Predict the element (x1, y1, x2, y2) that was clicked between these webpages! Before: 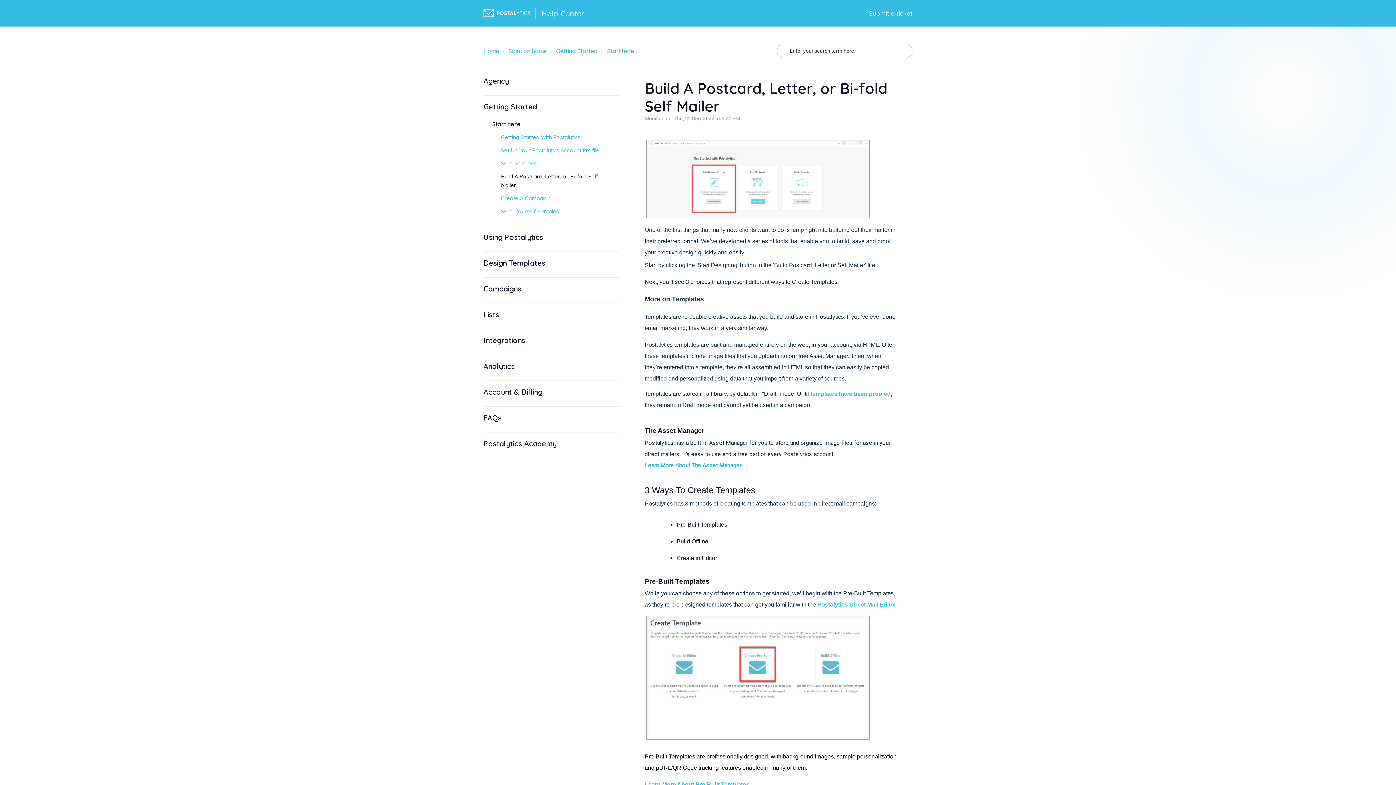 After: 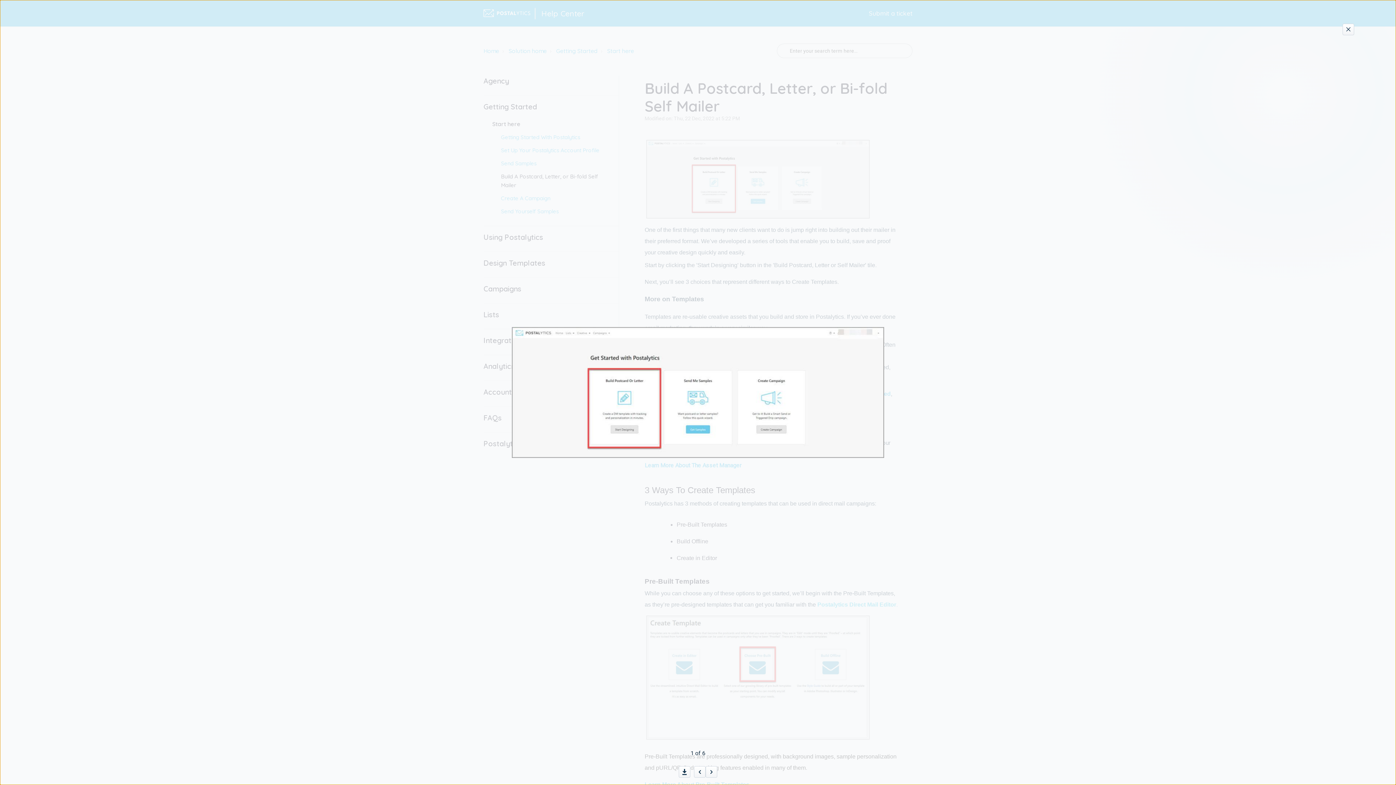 Action: bbox: (644, 210, 871, 216)